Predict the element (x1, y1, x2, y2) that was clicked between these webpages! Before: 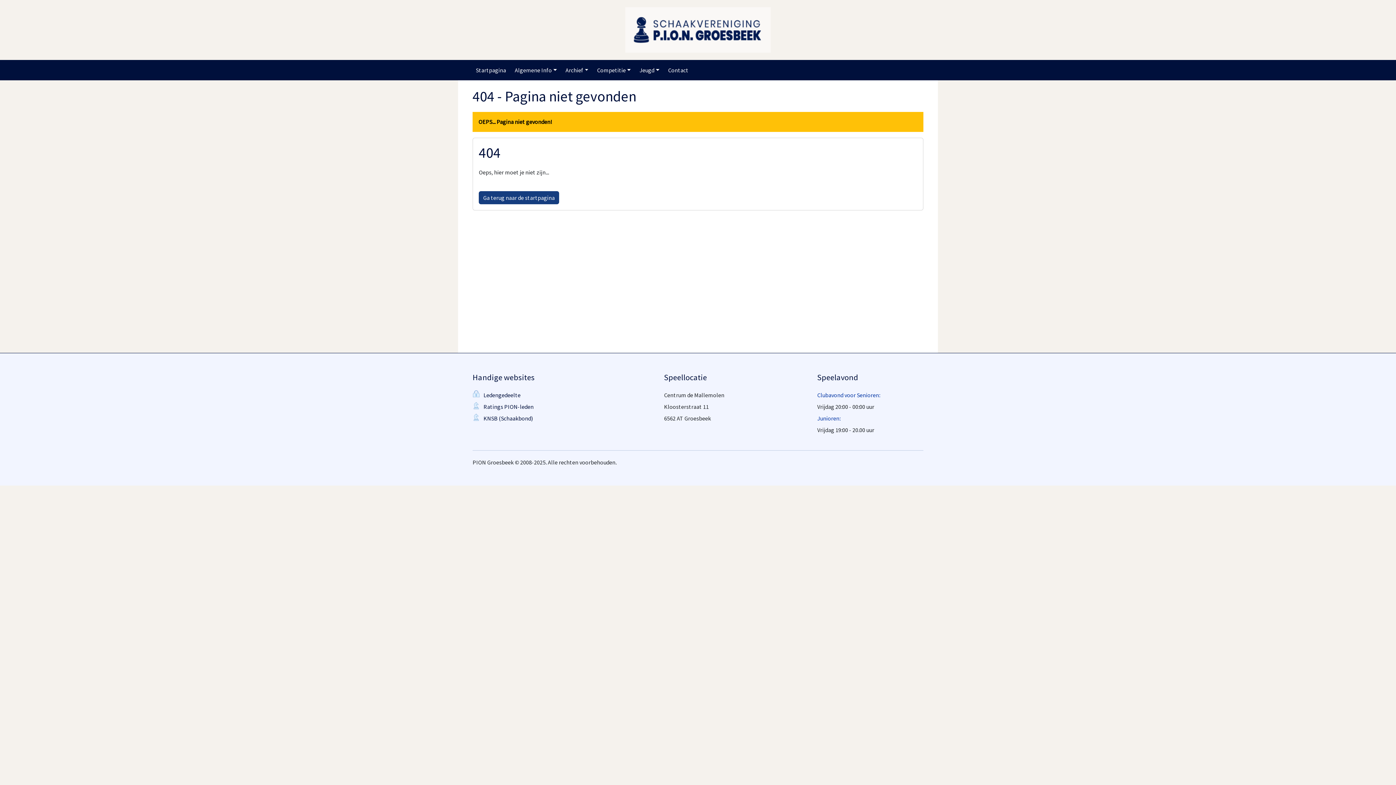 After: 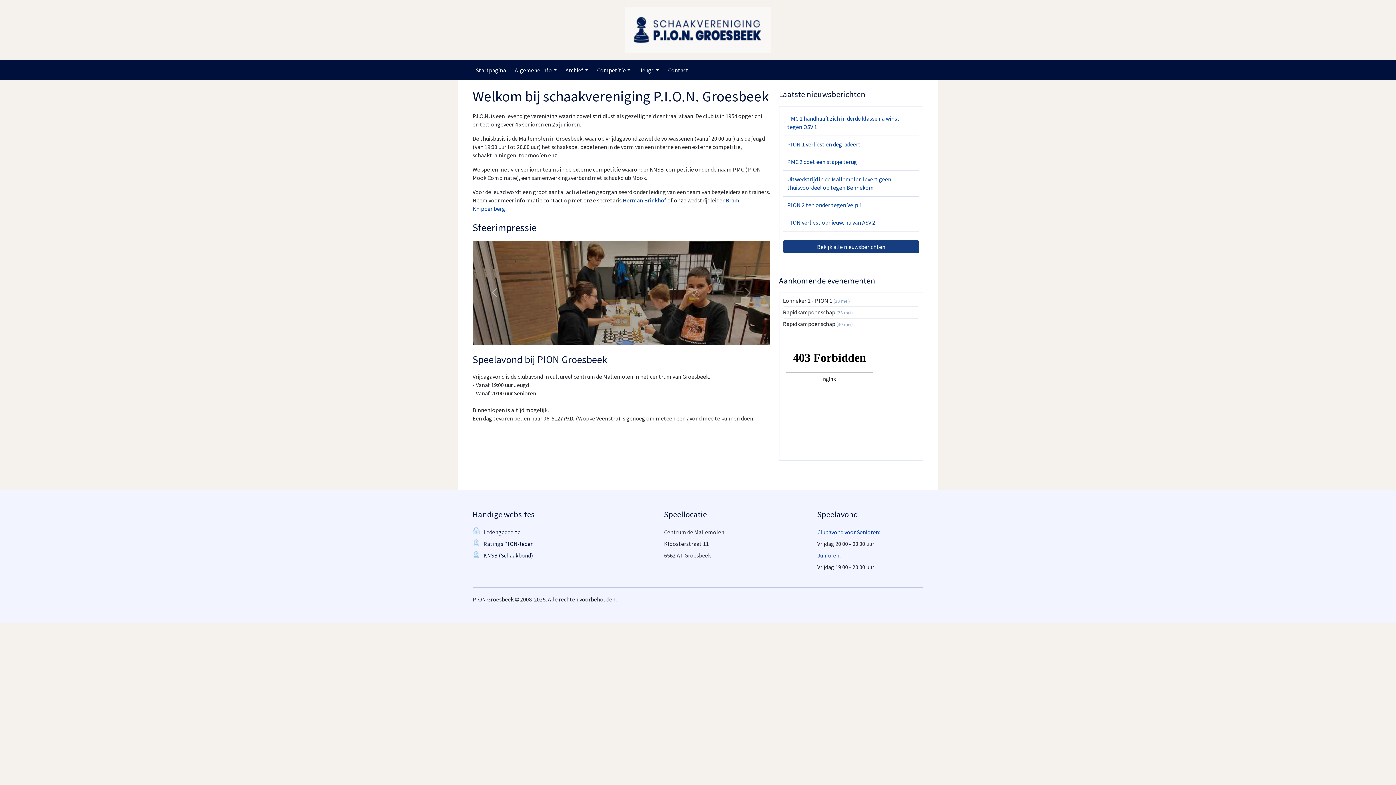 Action: bbox: (462, 7, 933, 52)